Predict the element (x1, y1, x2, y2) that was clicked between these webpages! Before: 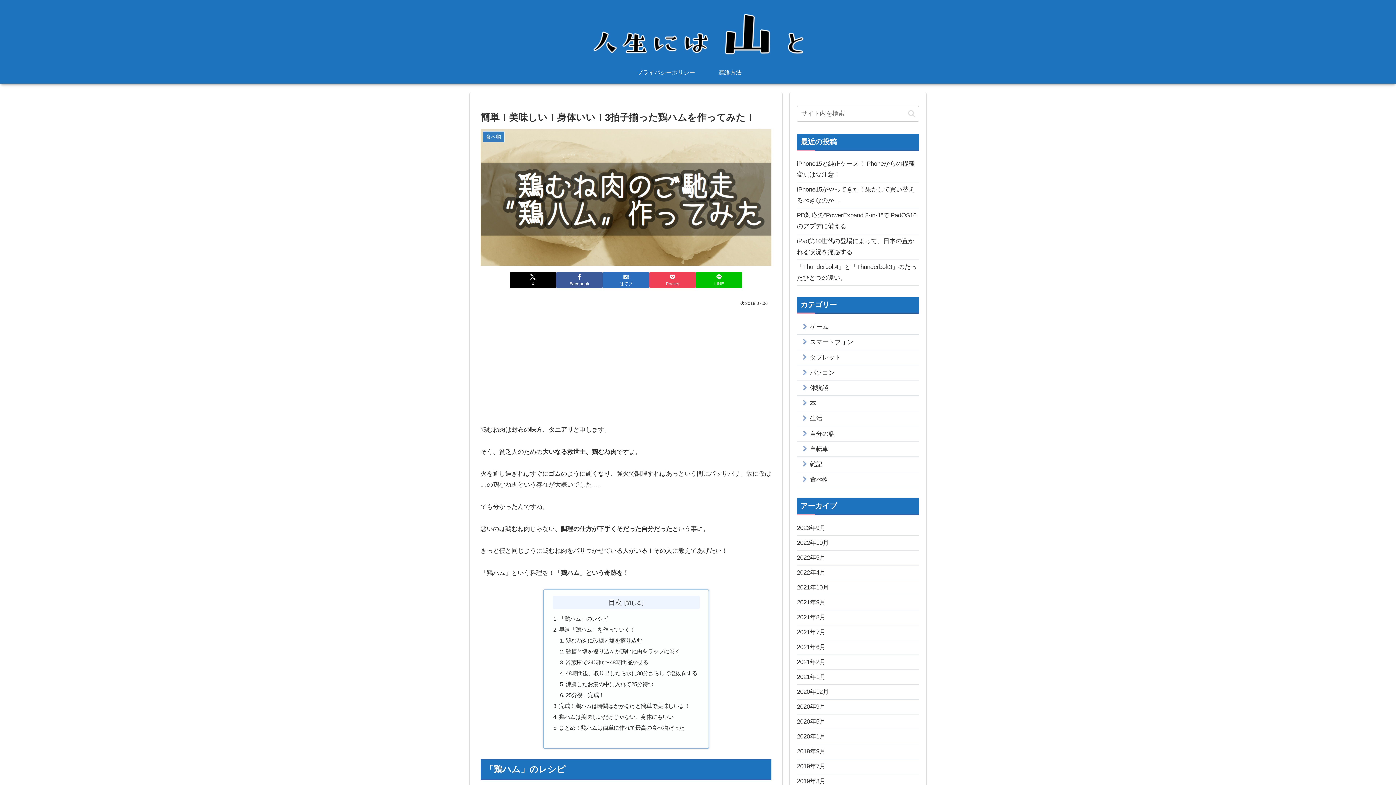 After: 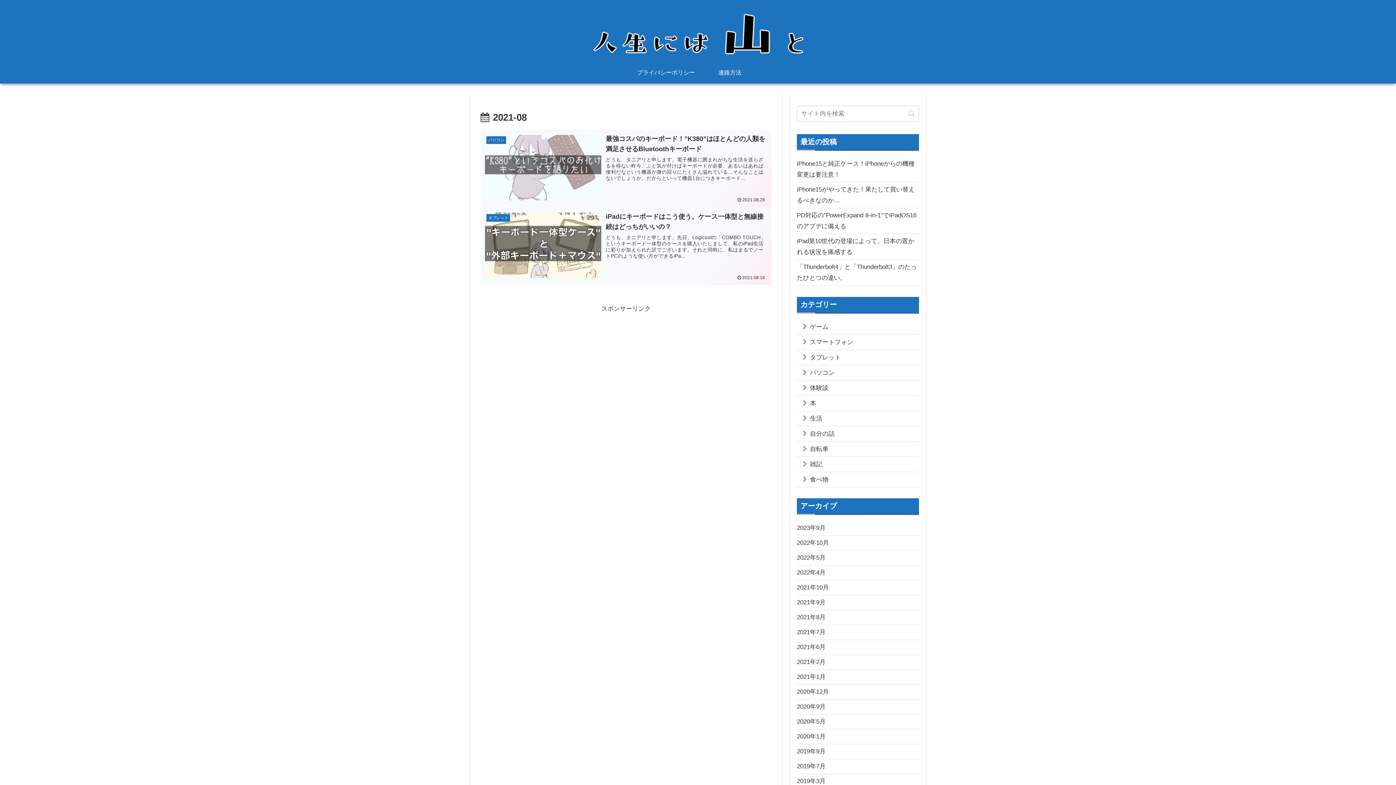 Action: label: 2021年8月 bbox: (797, 610, 919, 625)